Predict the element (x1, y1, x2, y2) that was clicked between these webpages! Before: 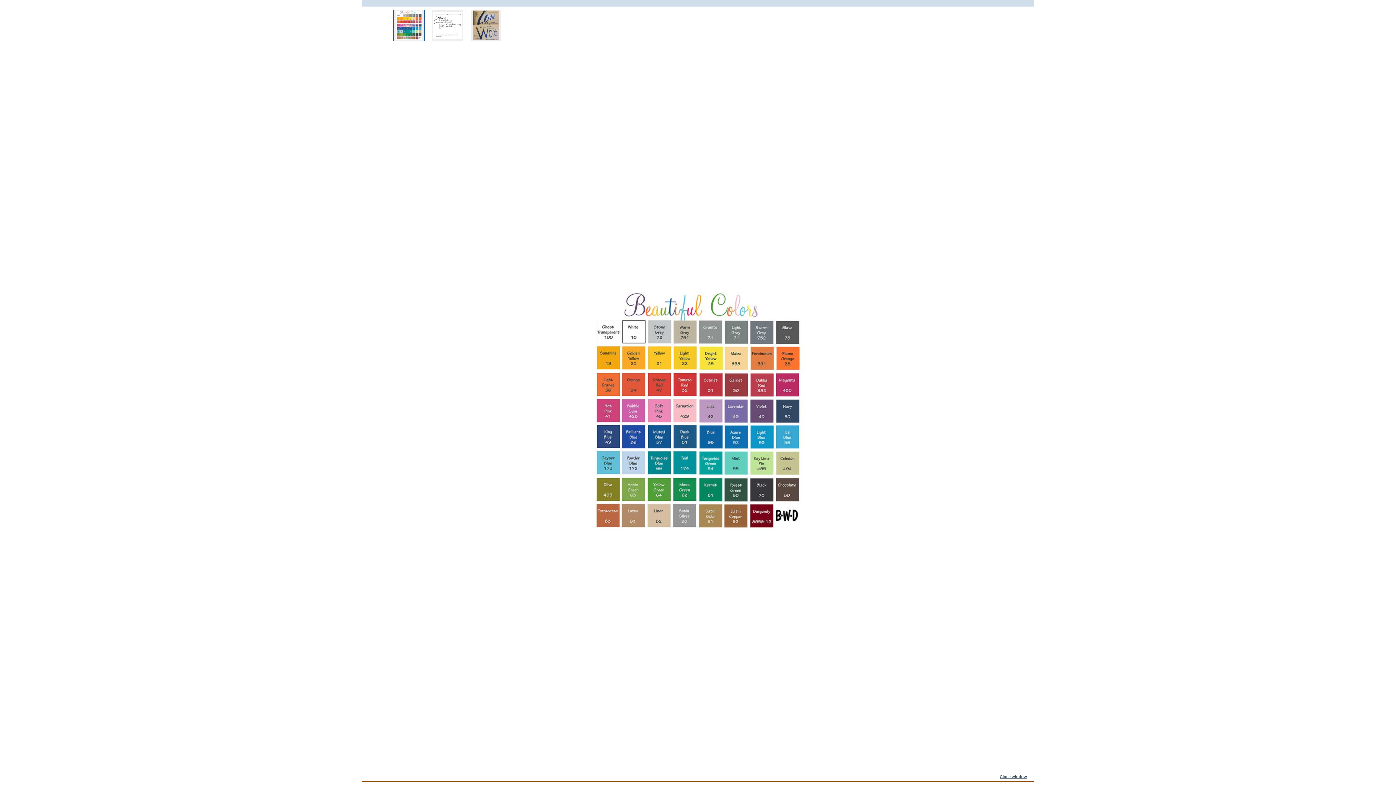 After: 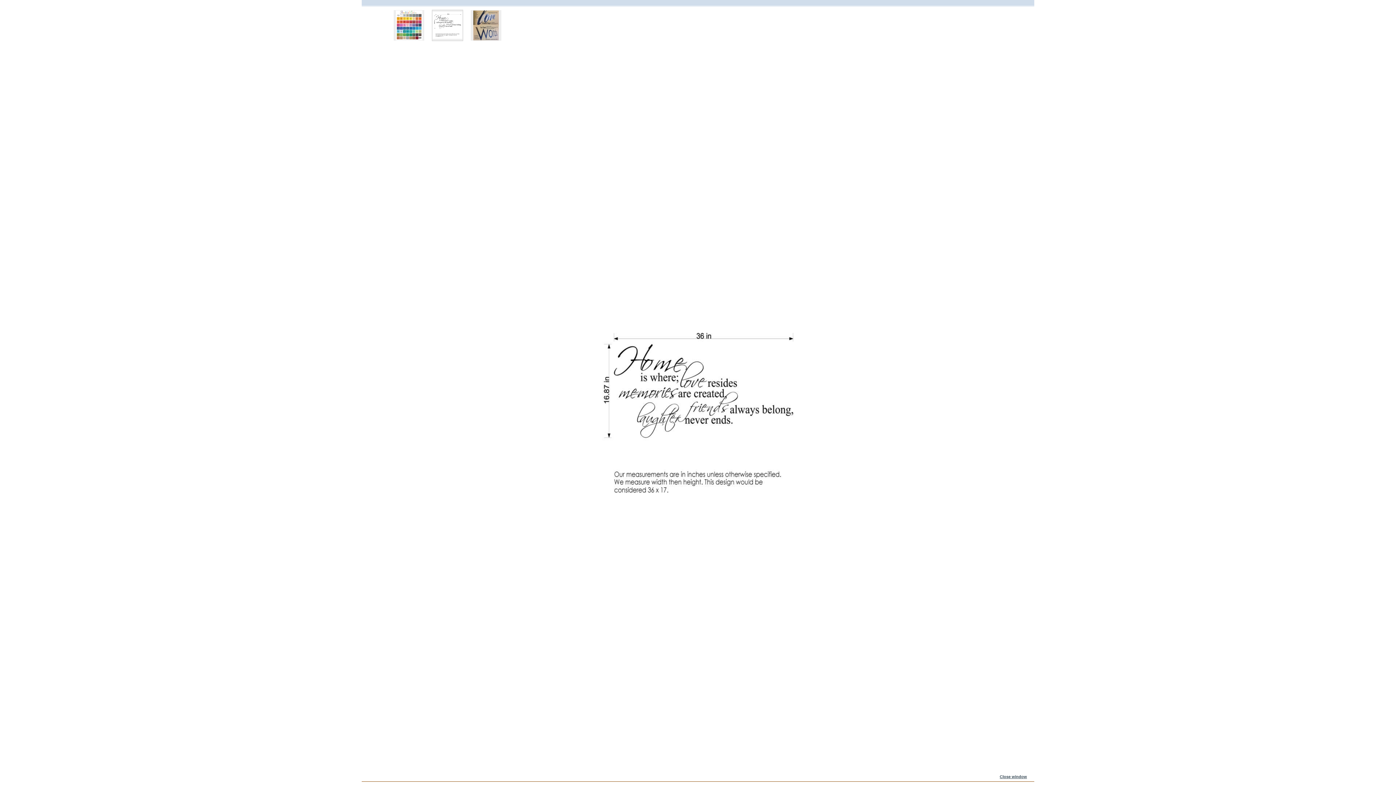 Action: bbox: (432, 9, 463, 41)